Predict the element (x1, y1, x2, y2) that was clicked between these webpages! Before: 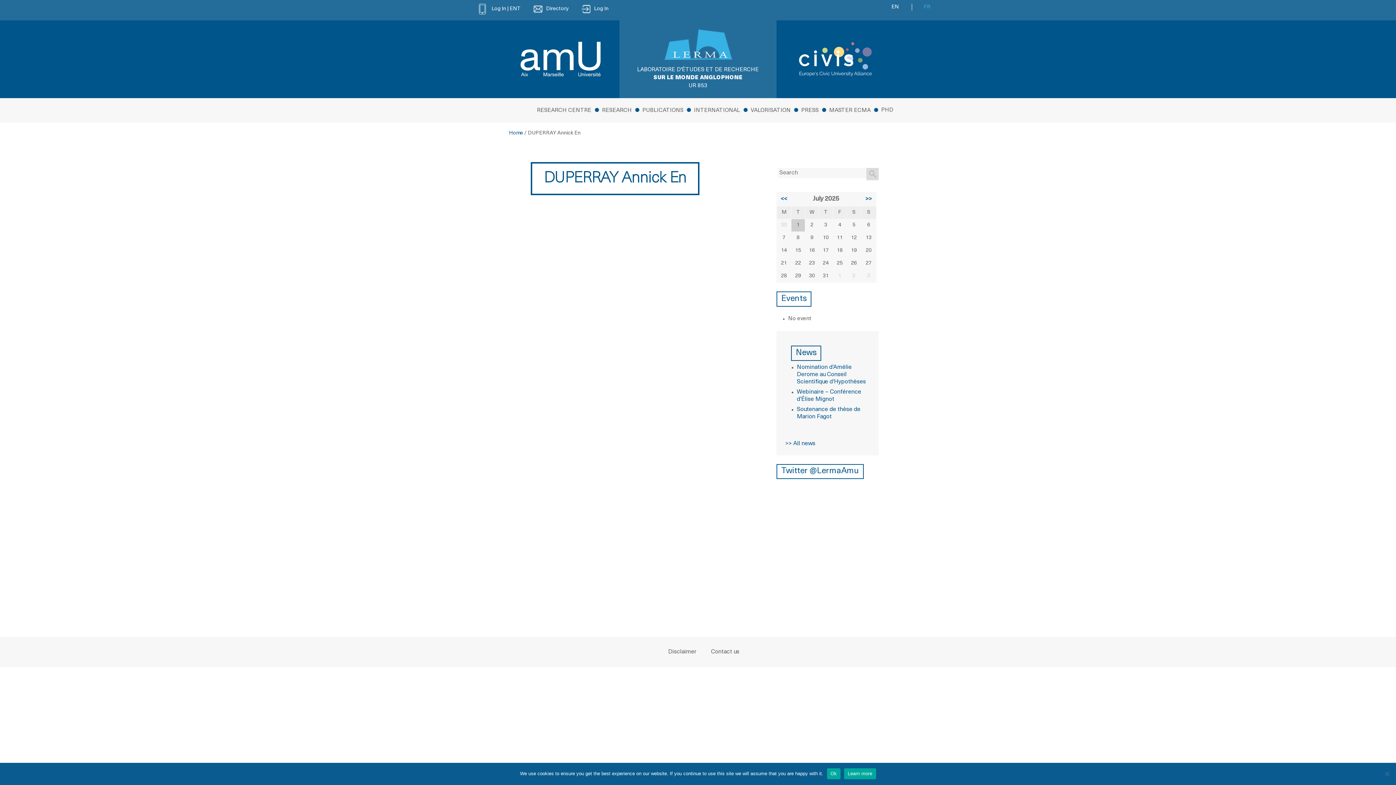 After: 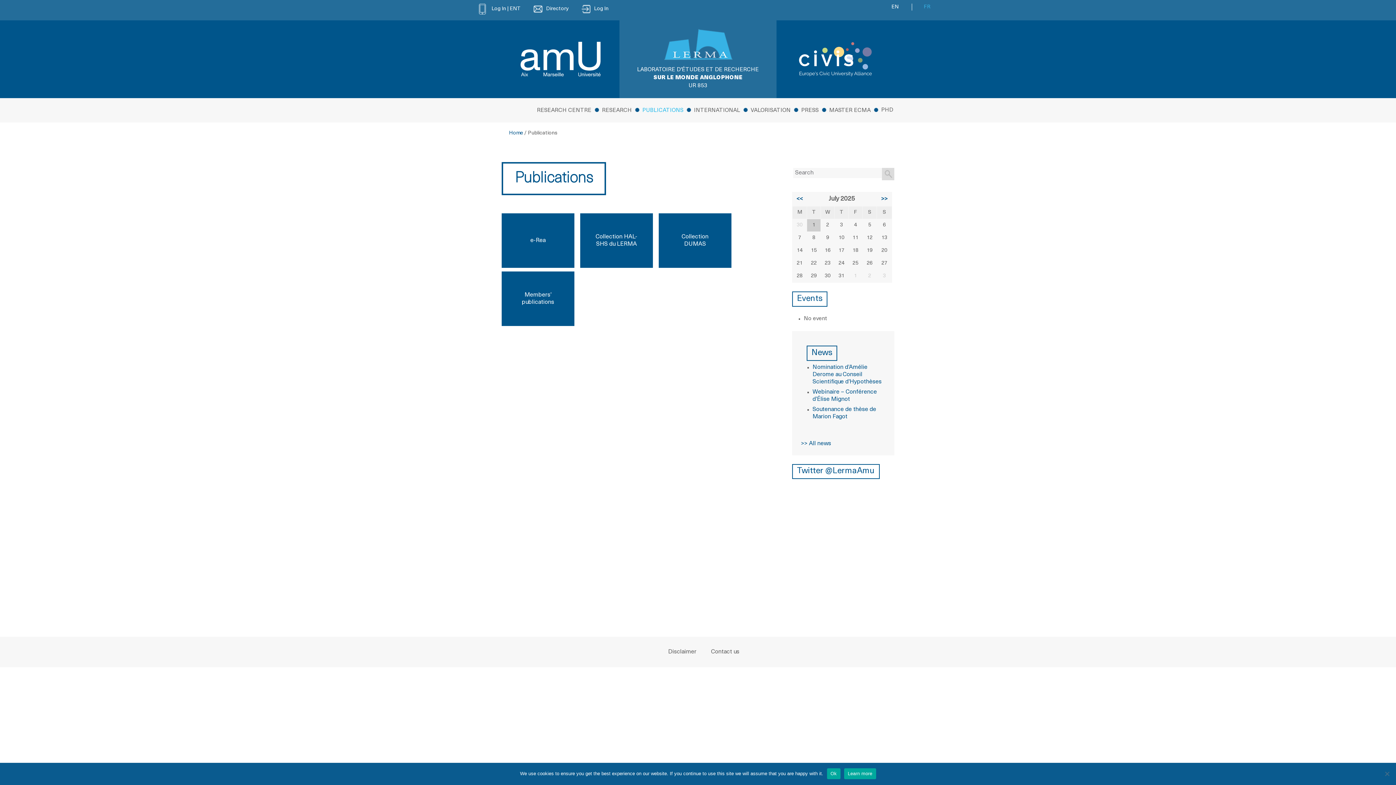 Action: bbox: (642, 96, 693, 122) label: PUBLICATIONS